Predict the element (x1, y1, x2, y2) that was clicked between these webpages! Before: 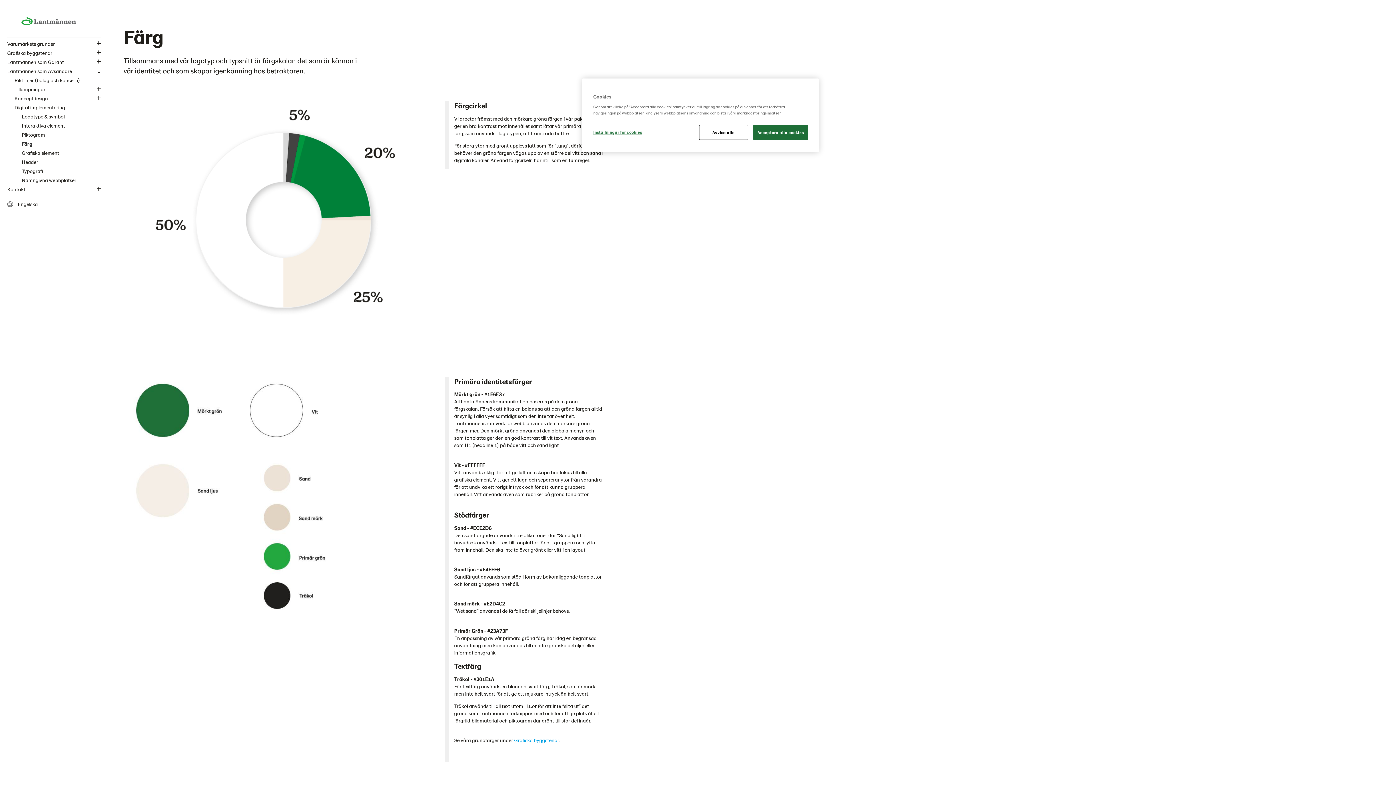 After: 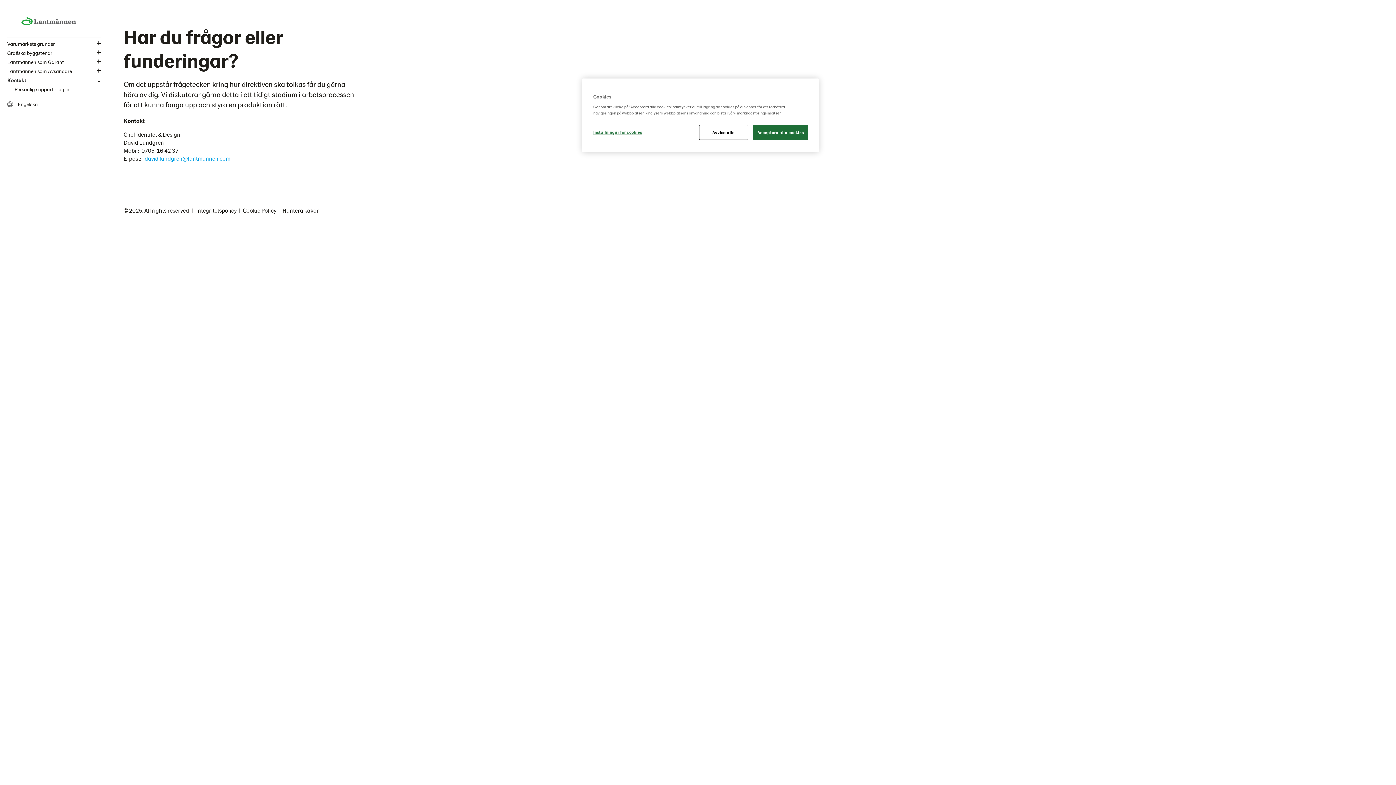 Action: label: Kontakt bbox: (7, 184, 25, 193)